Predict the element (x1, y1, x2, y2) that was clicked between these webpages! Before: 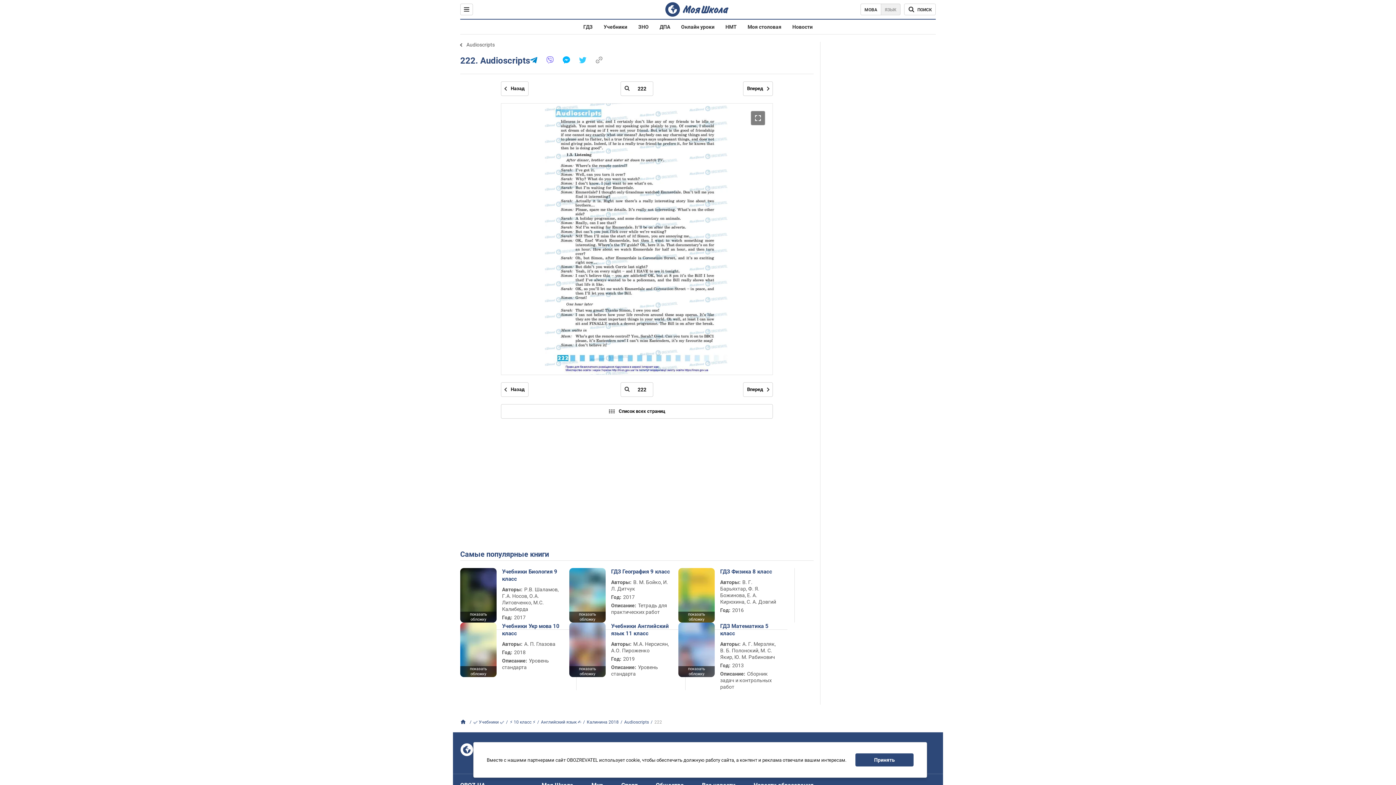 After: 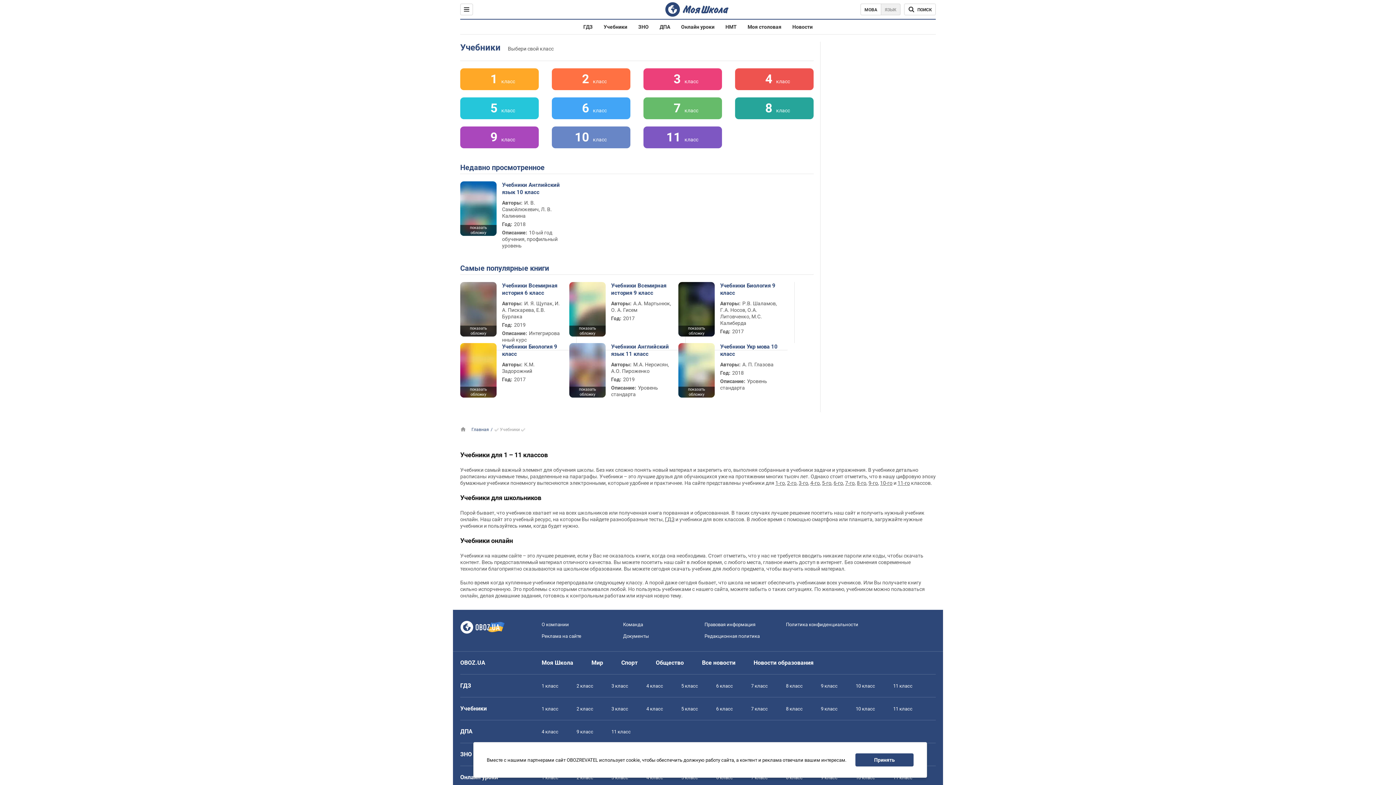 Action: bbox: (603, 24, 627, 29) label: Учебники